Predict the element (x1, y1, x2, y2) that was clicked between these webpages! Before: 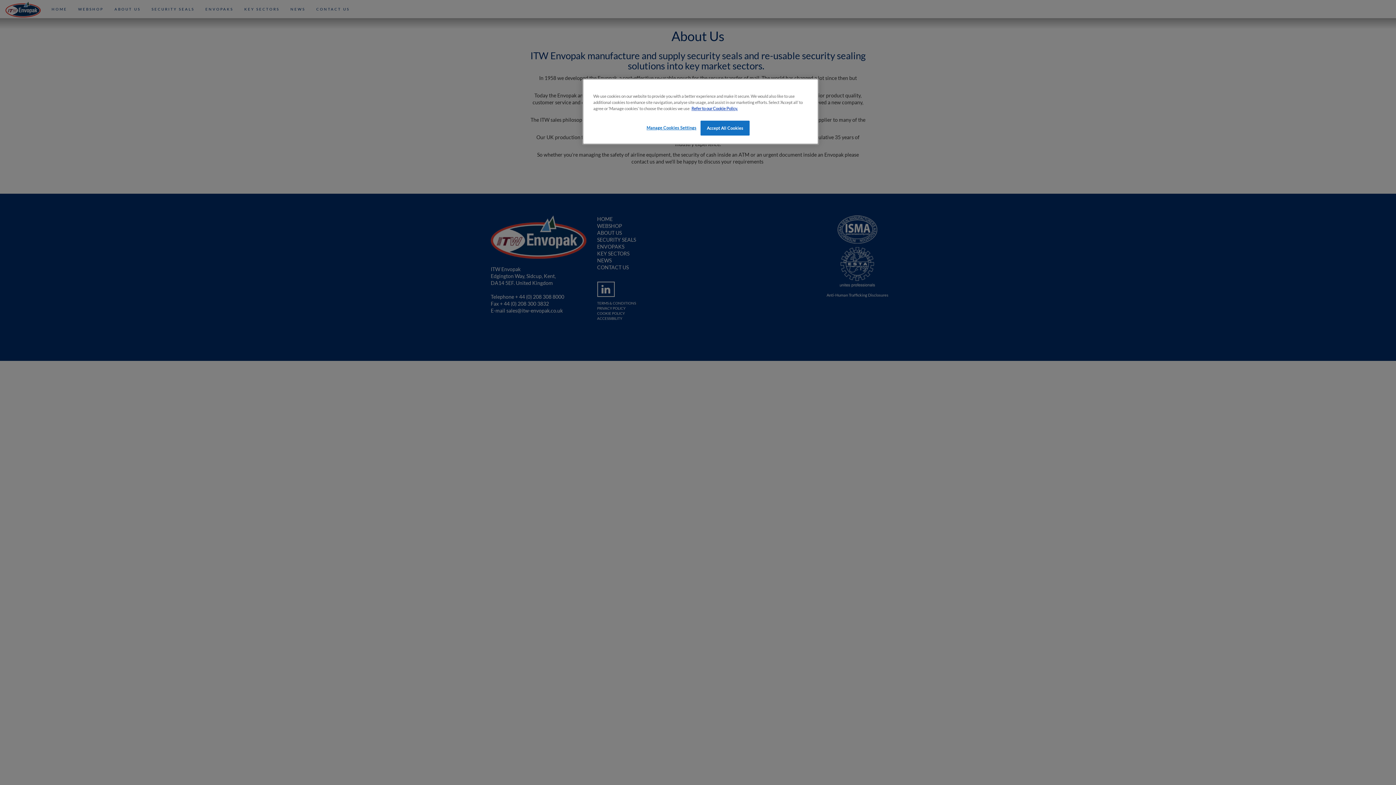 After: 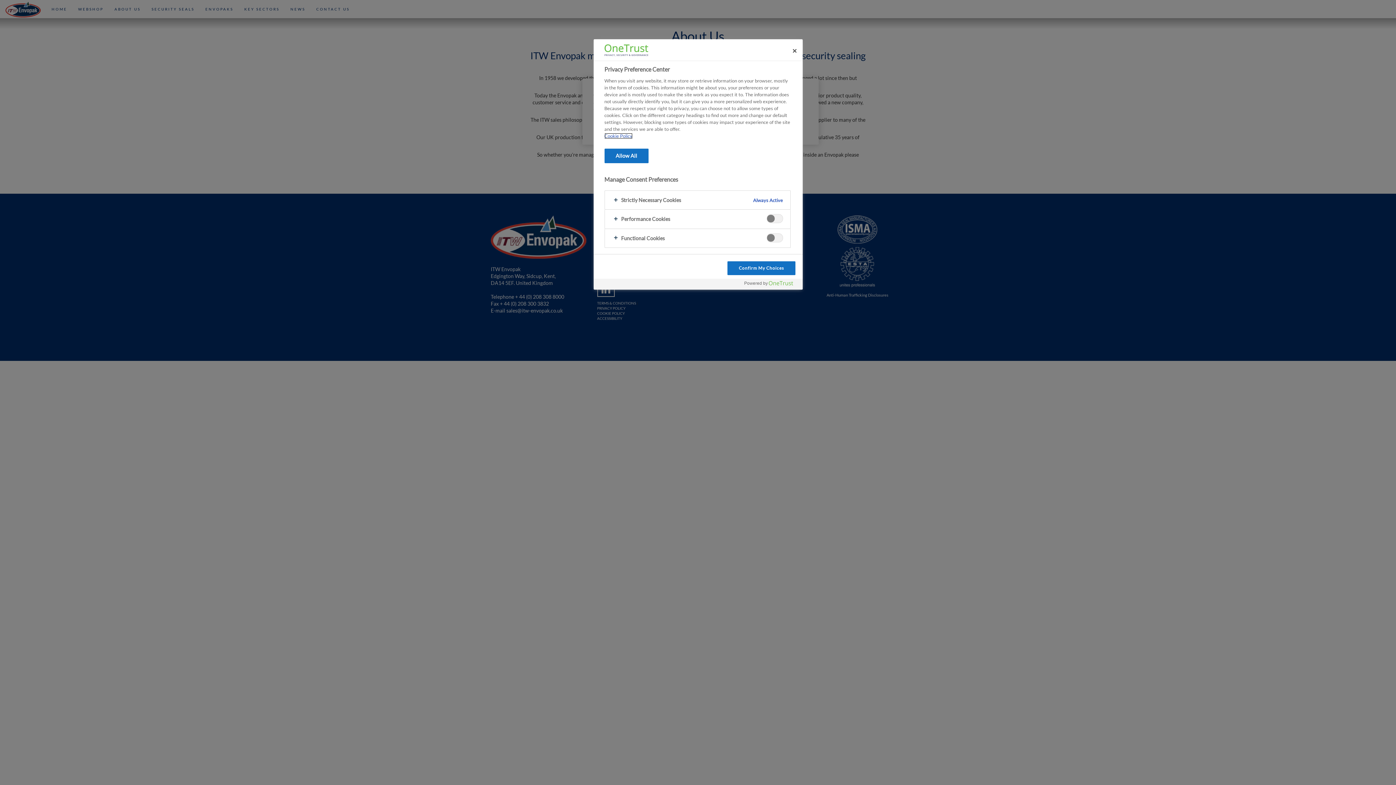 Action: label: Manage Cookies Settings bbox: (646, 120, 696, 134)